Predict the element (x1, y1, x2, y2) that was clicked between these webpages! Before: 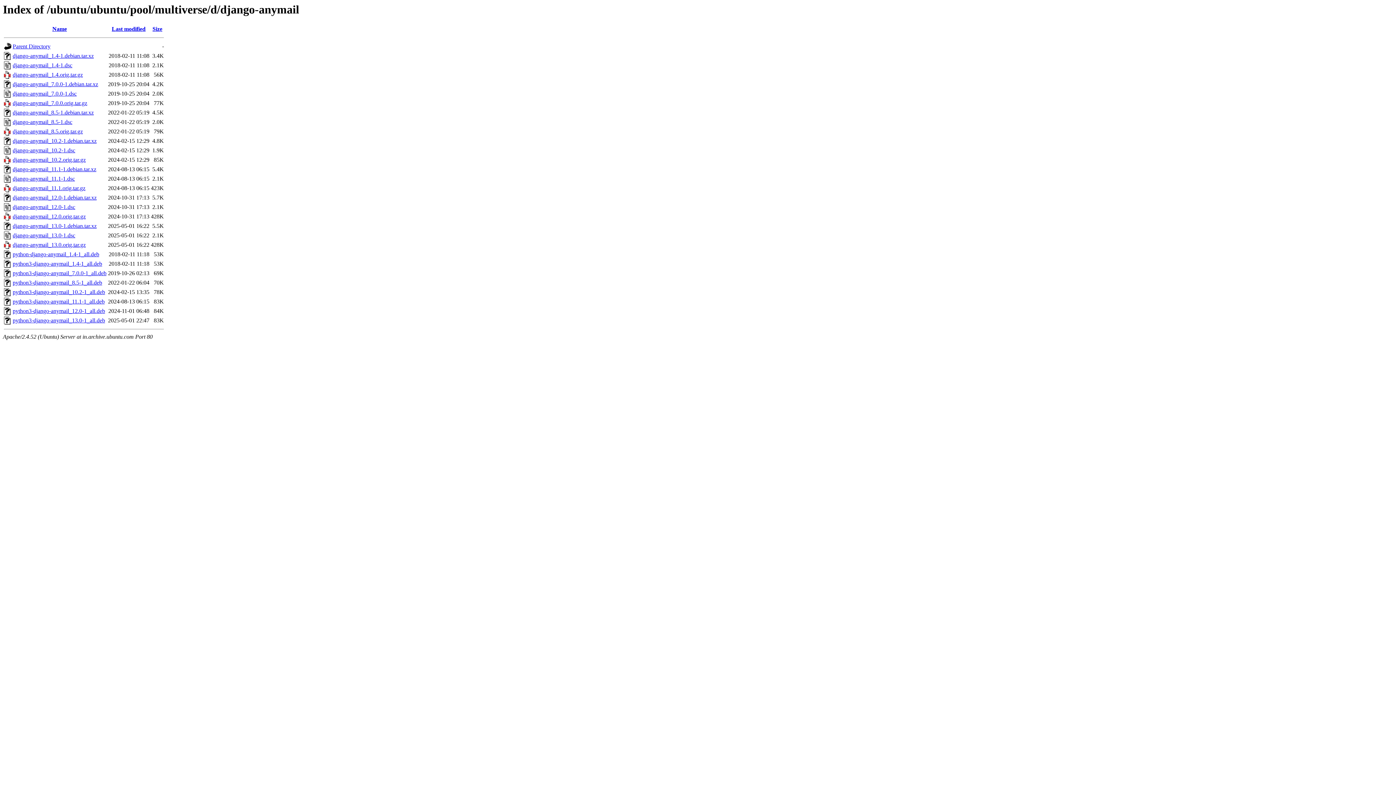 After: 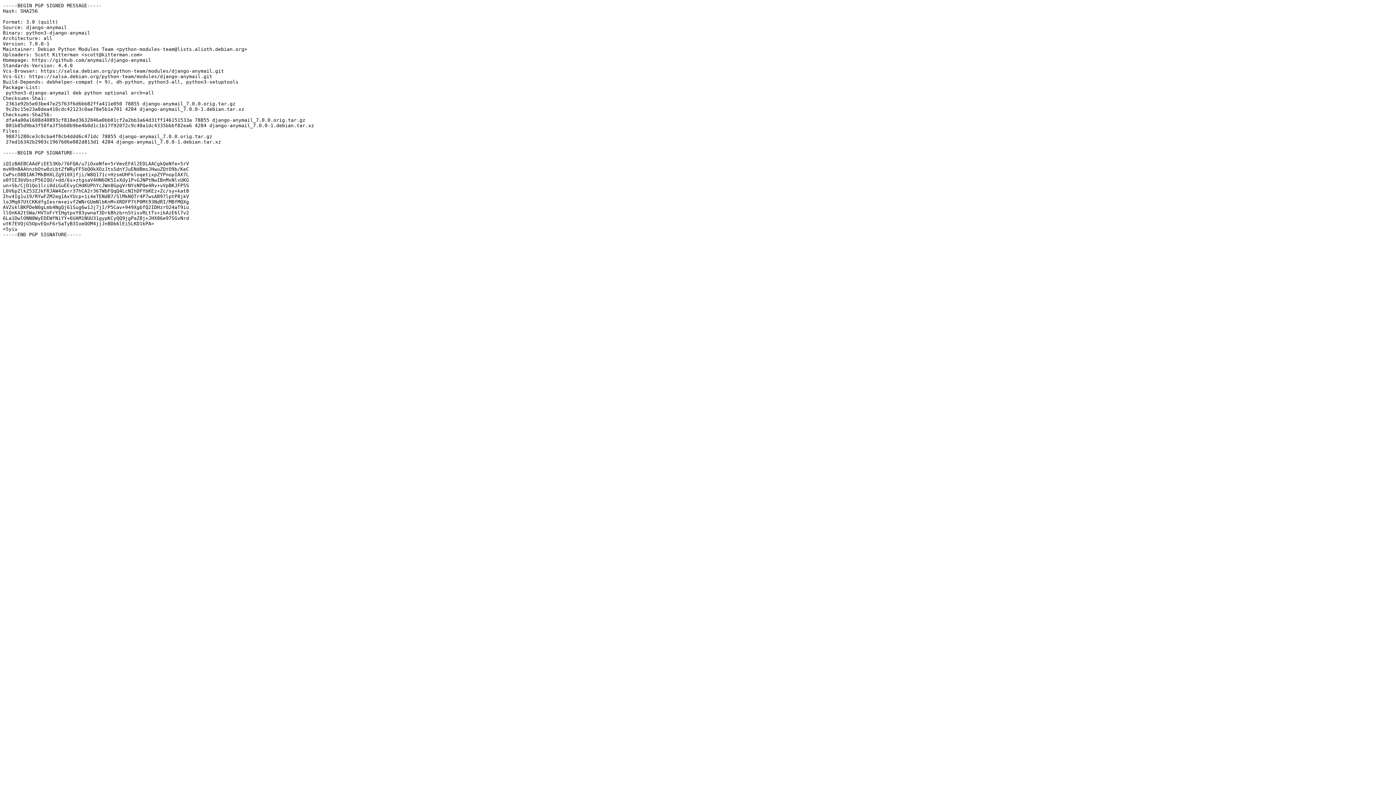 Action: label: django-anymail_7.0.0-1.dsc bbox: (12, 90, 76, 96)